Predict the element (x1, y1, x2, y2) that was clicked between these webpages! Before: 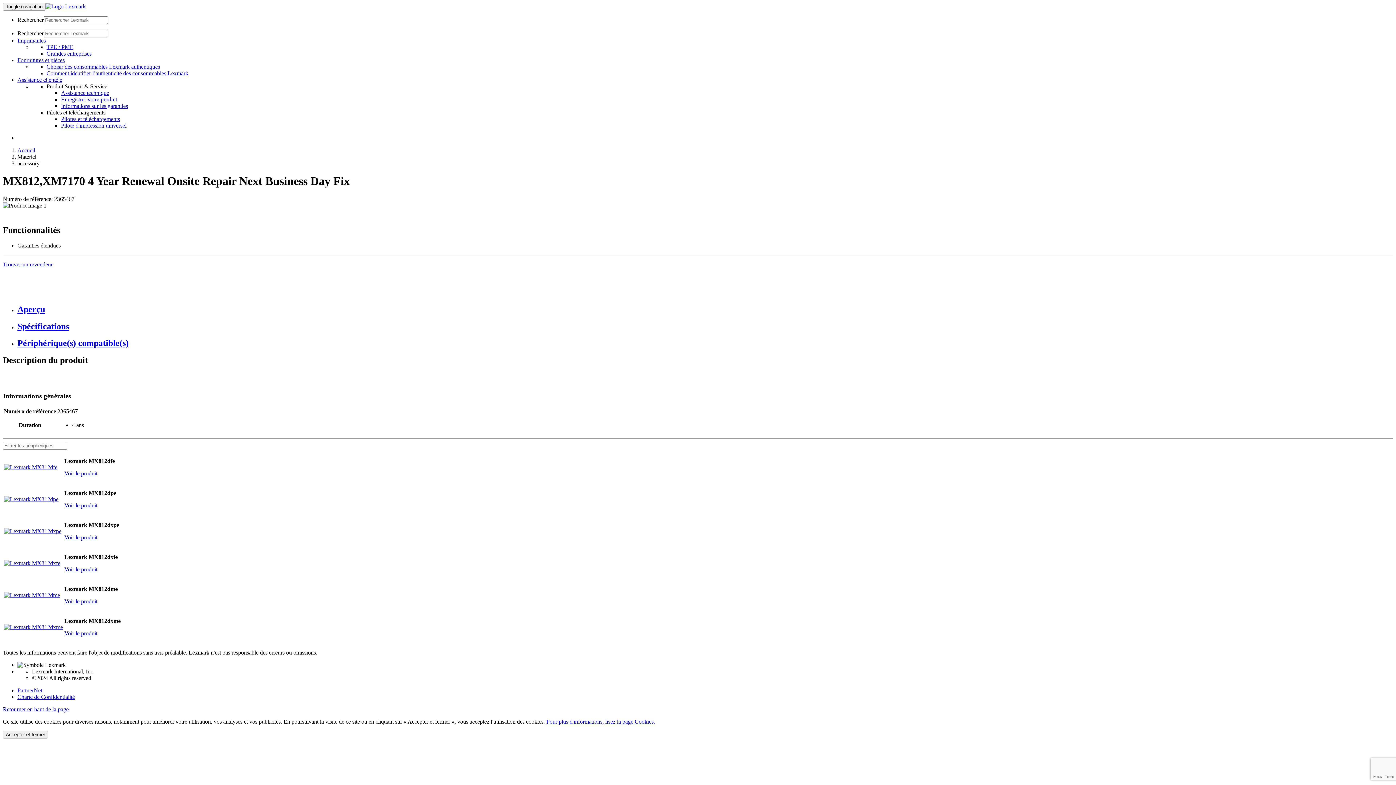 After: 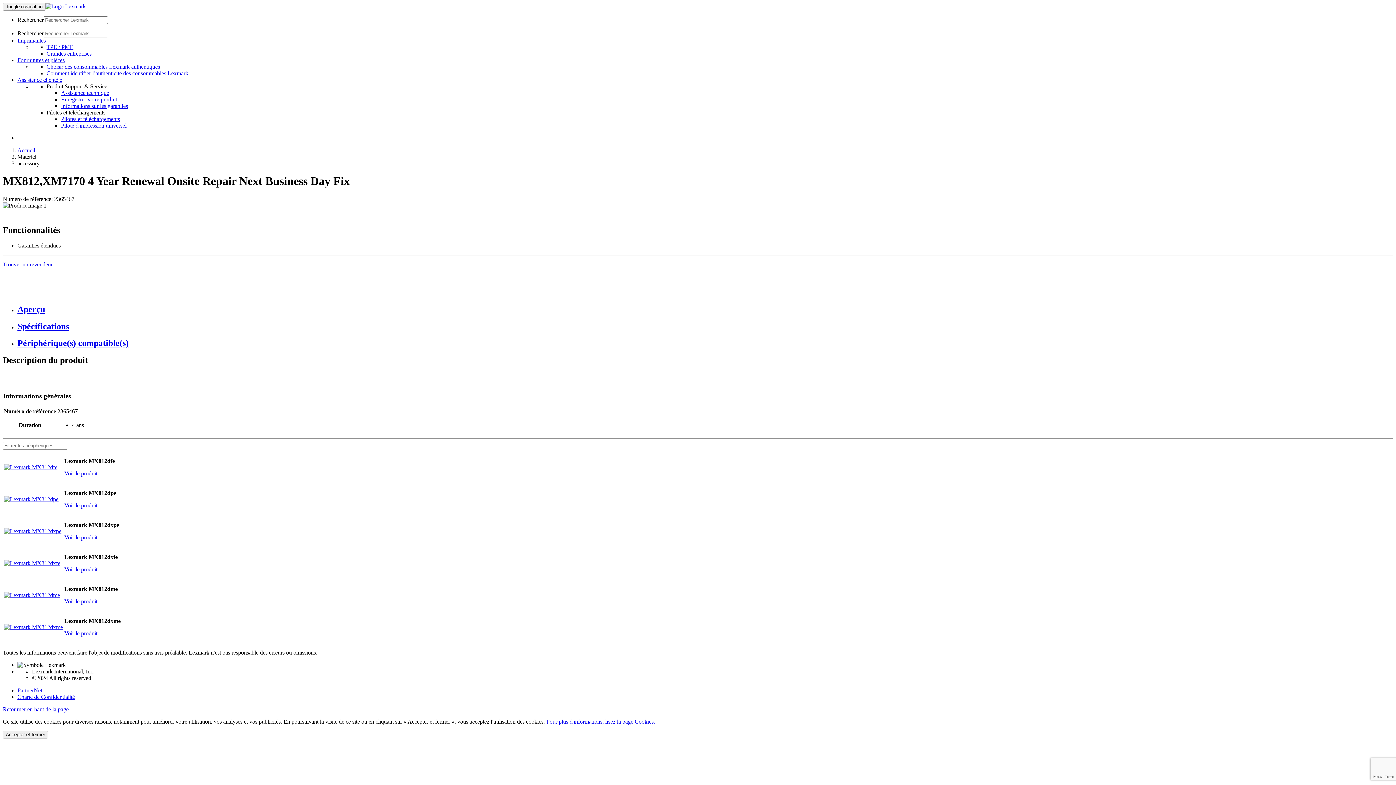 Action: label: Périphérique(s) compatible(s) bbox: (17, 338, 1393, 348)